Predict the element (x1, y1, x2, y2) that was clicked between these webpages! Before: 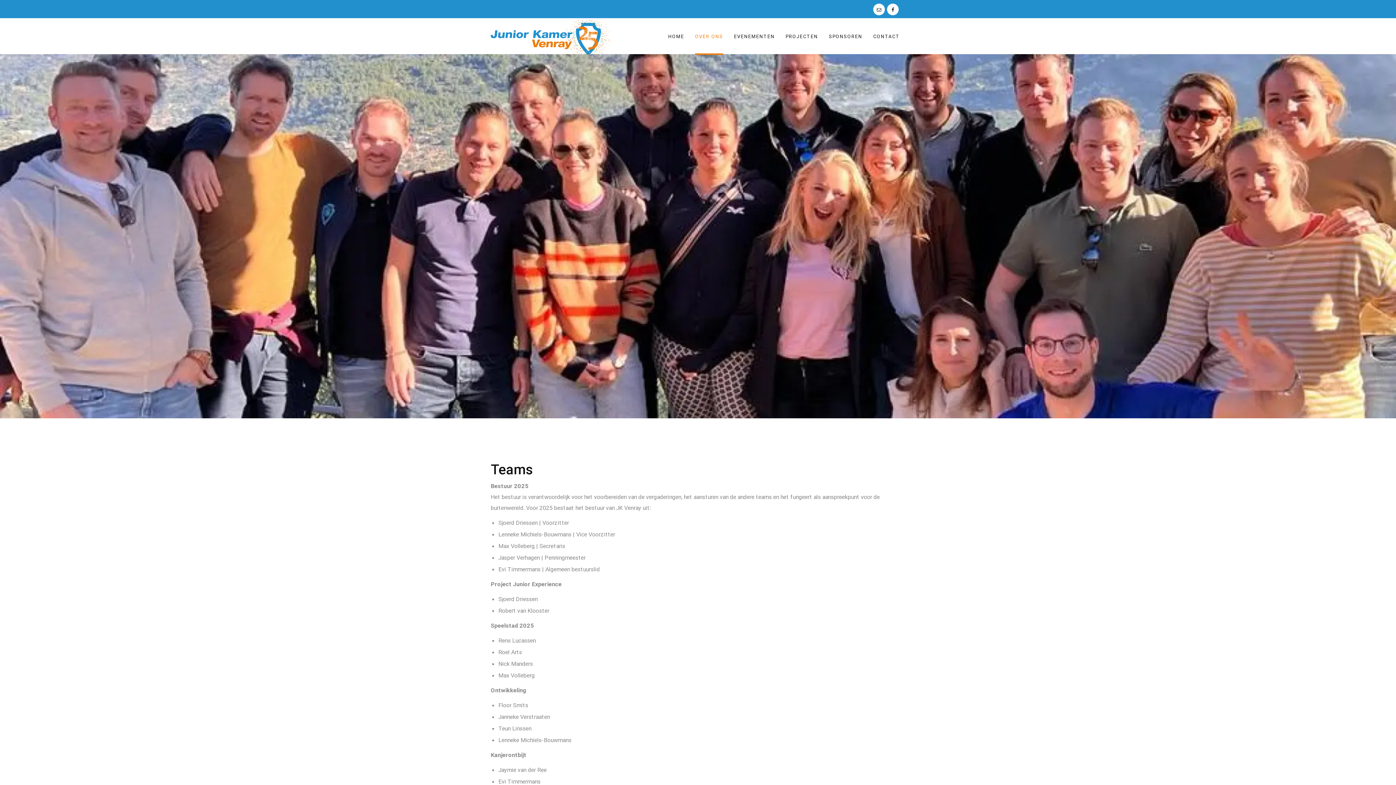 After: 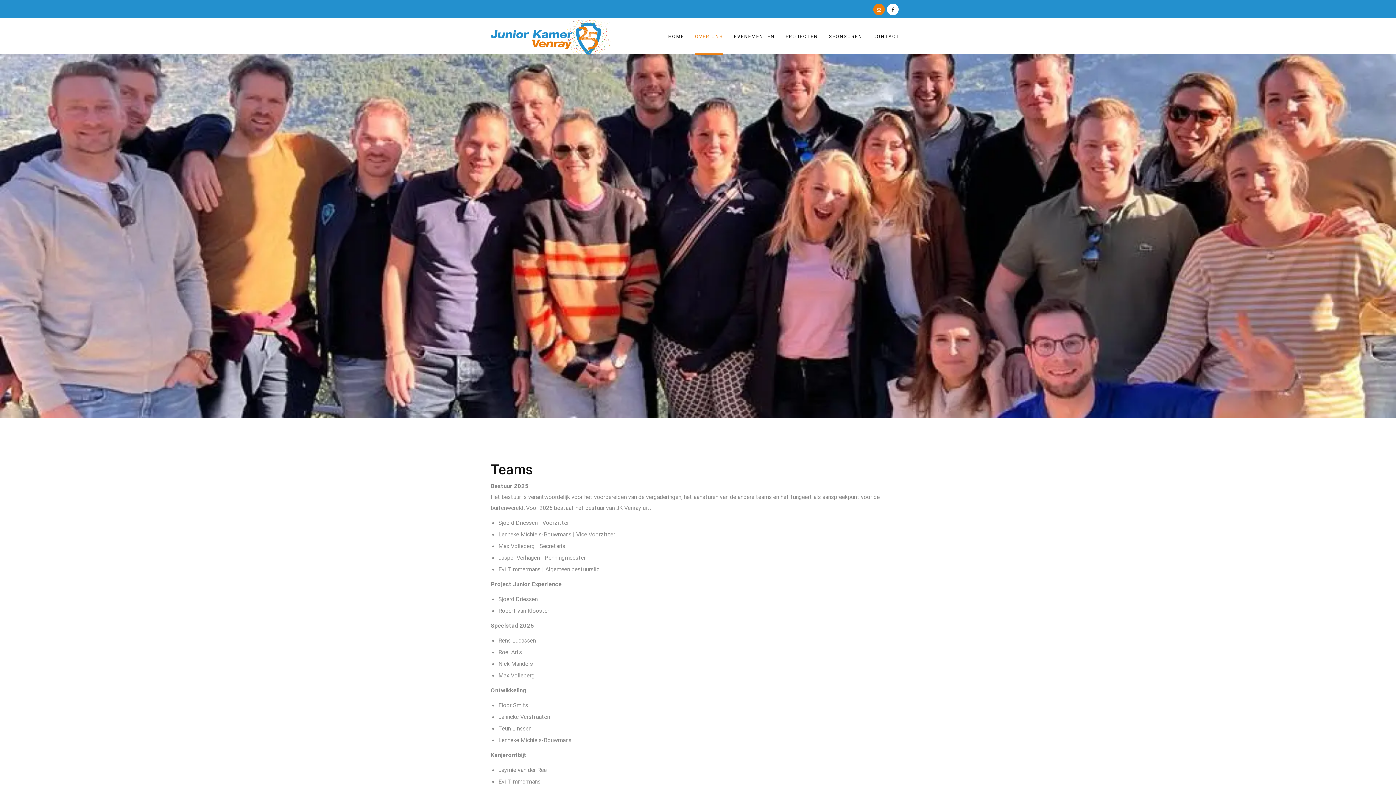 Action: bbox: (873, 3, 885, 15)